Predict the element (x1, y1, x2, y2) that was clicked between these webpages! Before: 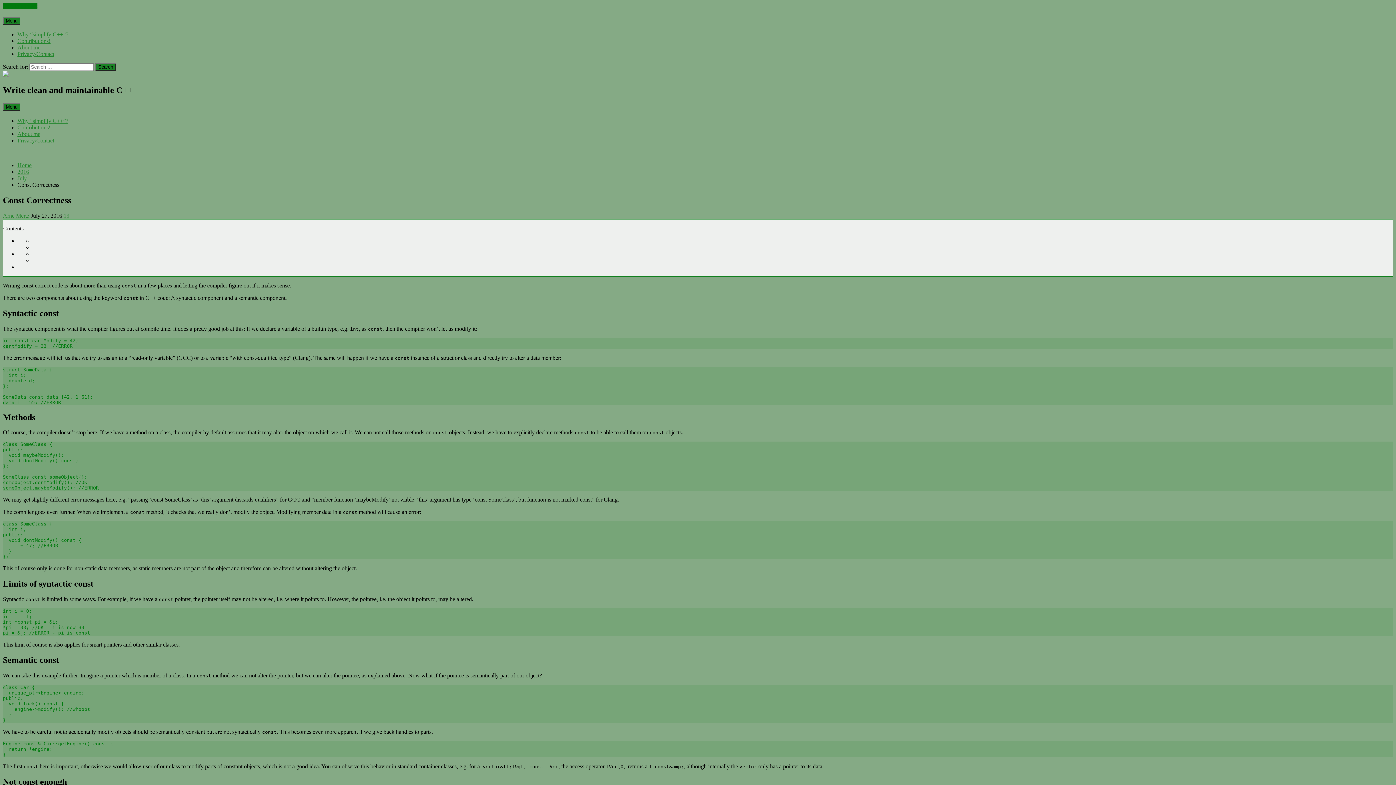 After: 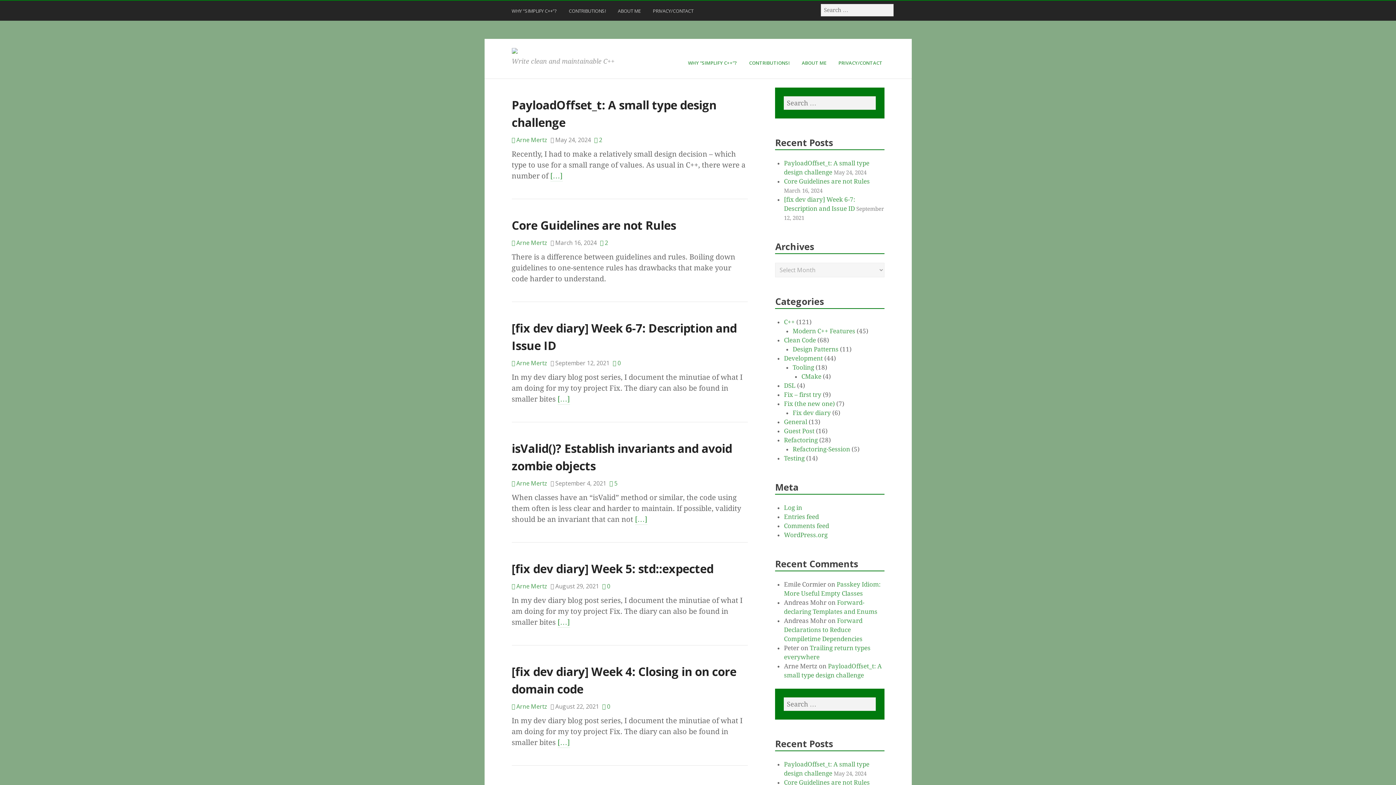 Action: bbox: (2, 71, 8, 77)